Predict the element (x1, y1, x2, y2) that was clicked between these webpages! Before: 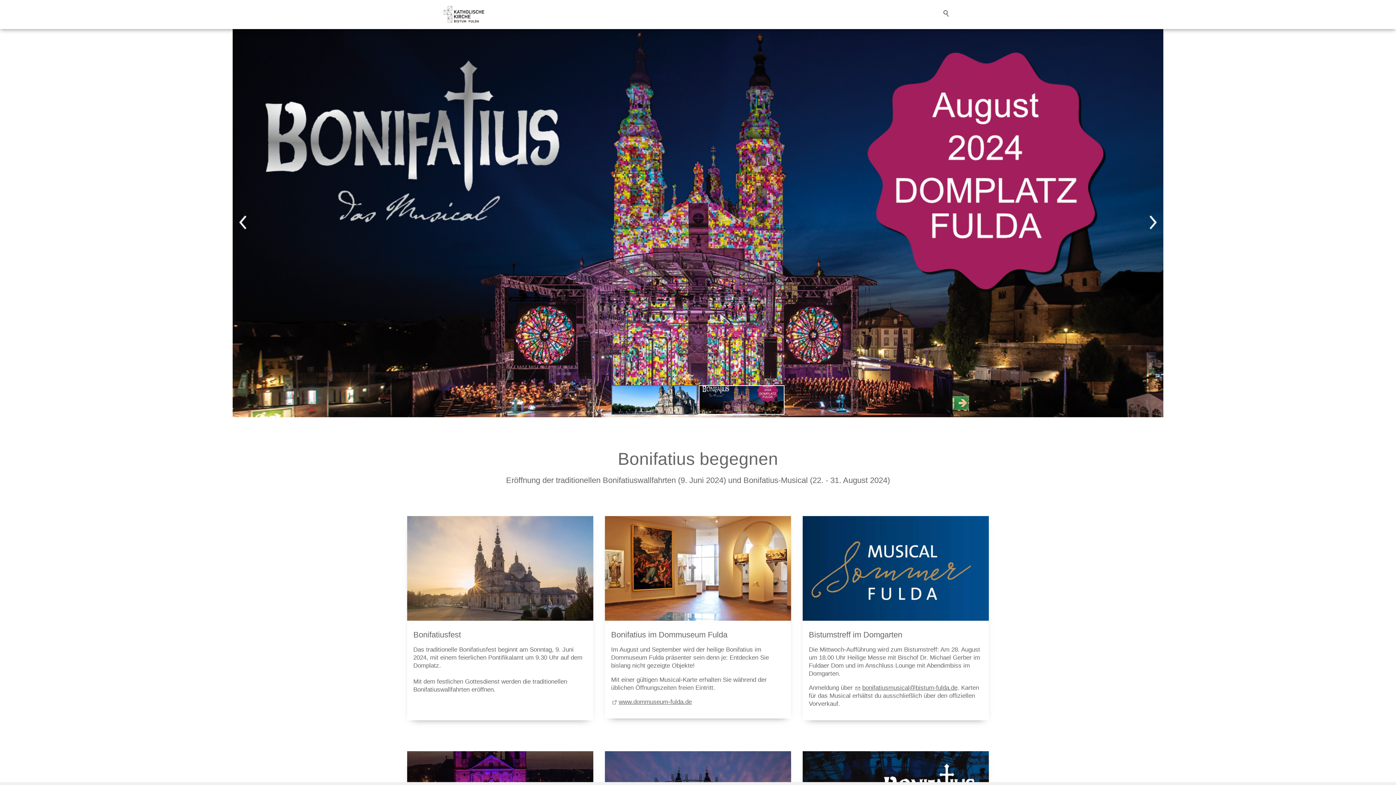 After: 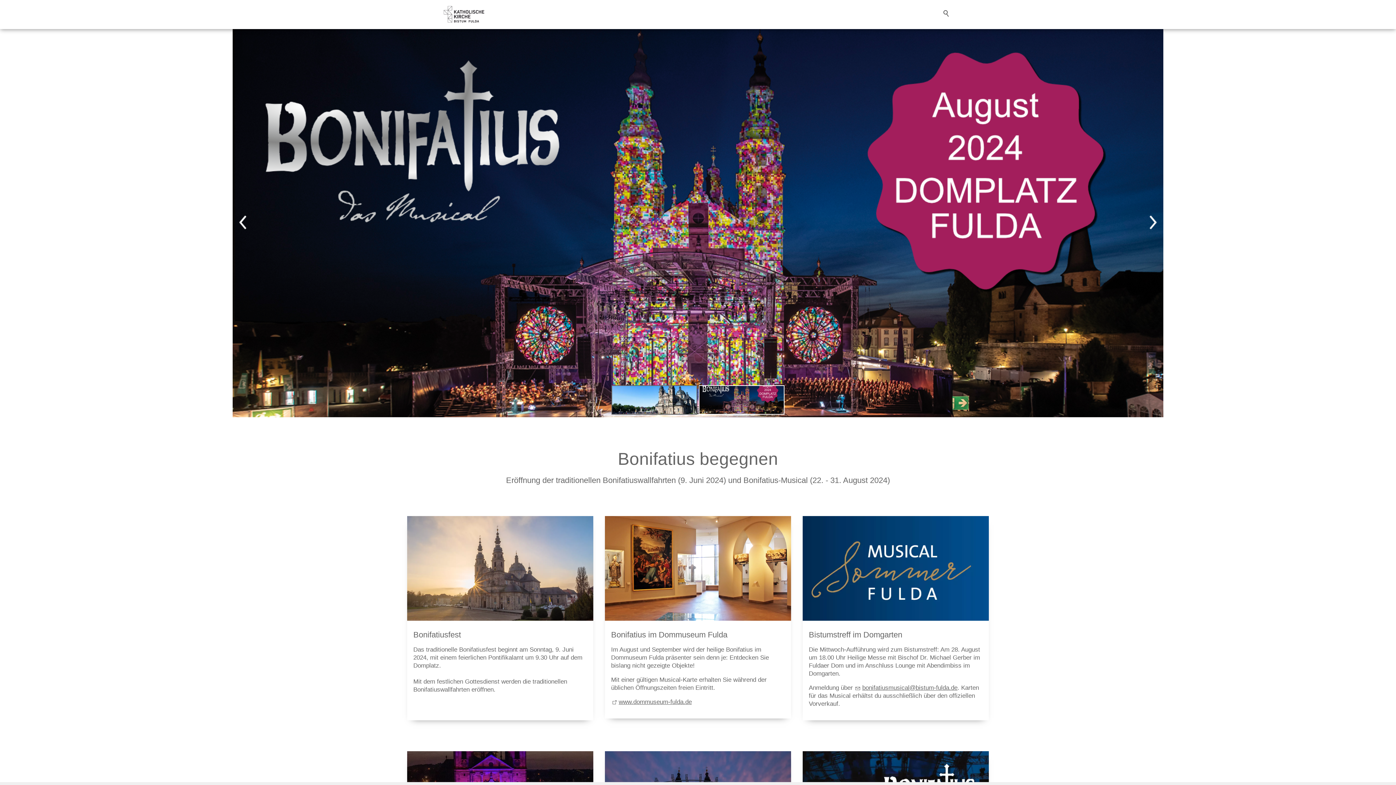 Action: bbox: (809, 607, 838, 614) label:   